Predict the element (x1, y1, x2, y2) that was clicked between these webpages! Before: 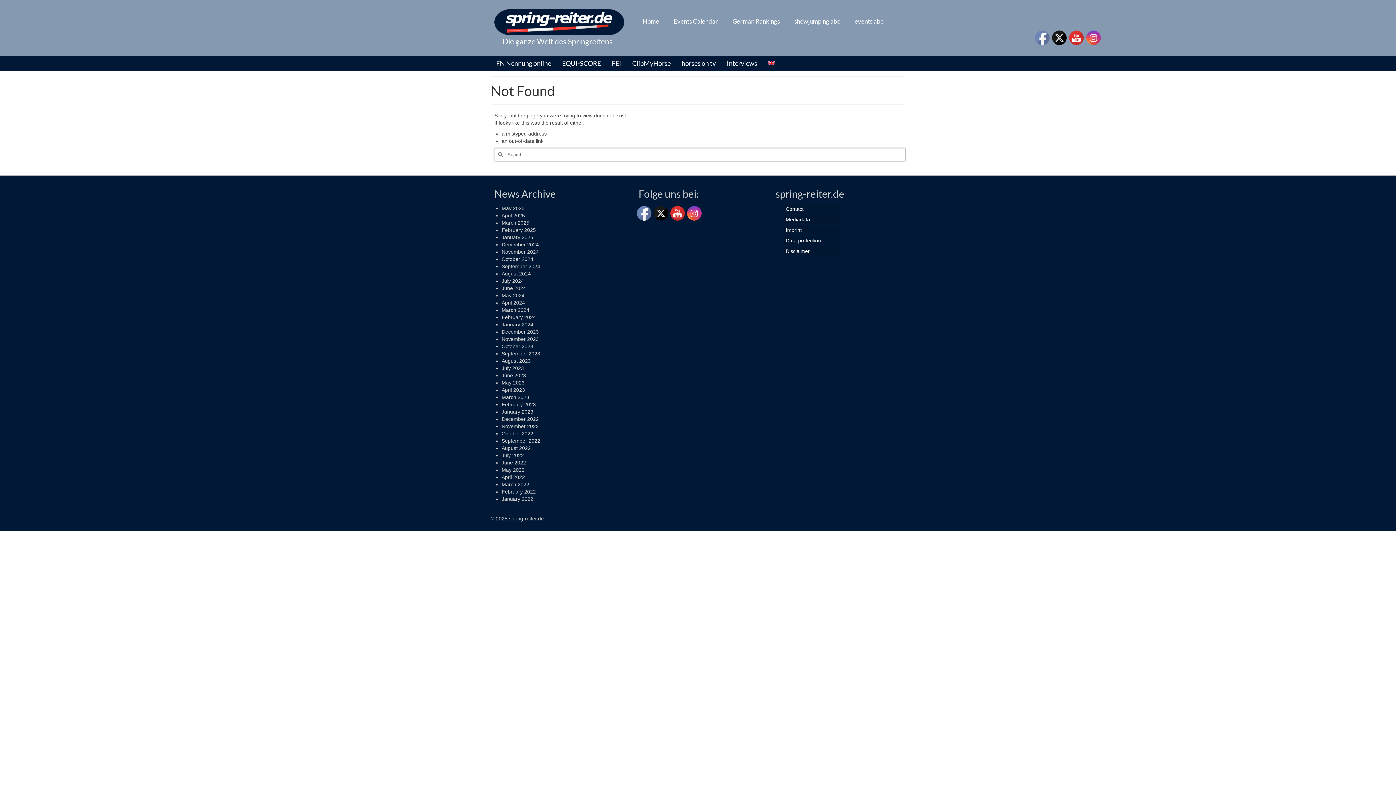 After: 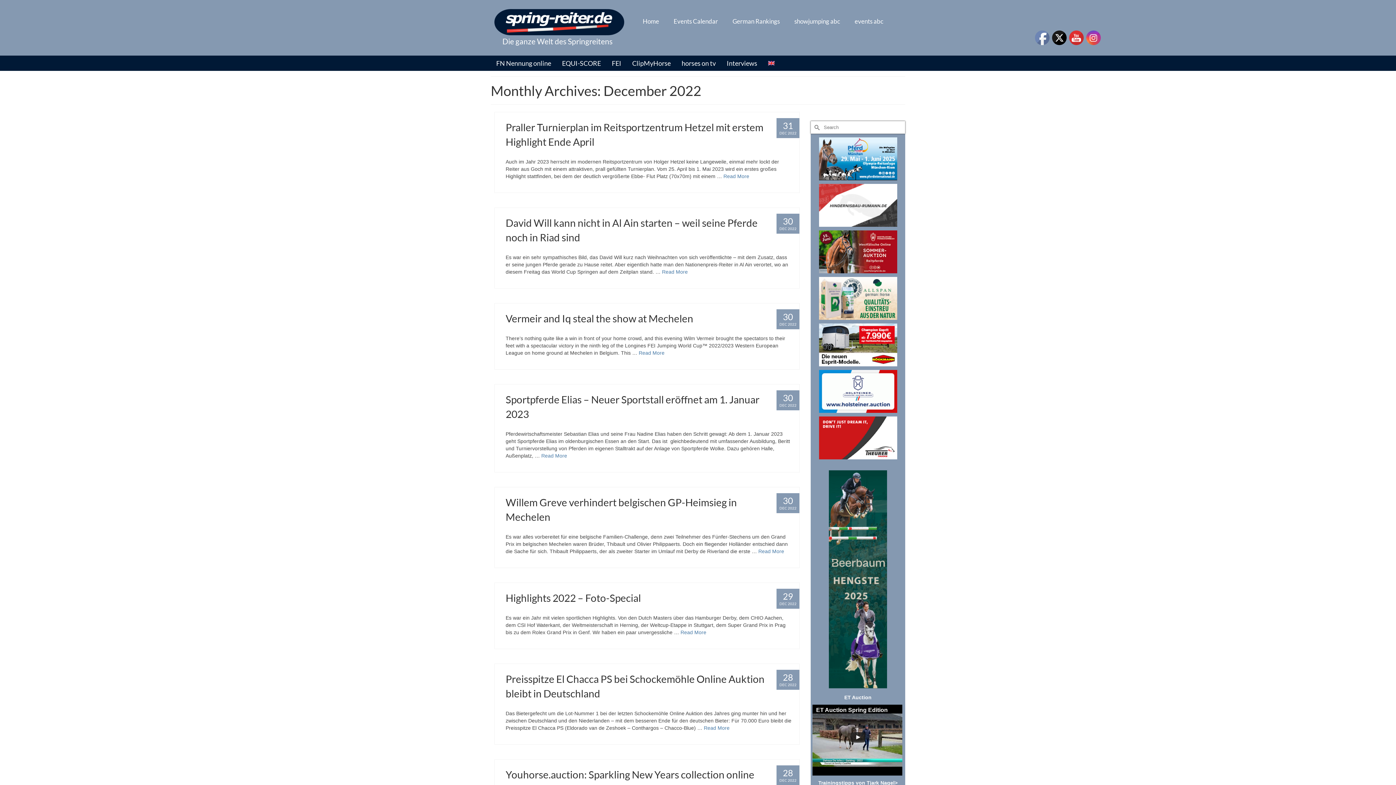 Action: label: December 2022 bbox: (501, 416, 538, 422)